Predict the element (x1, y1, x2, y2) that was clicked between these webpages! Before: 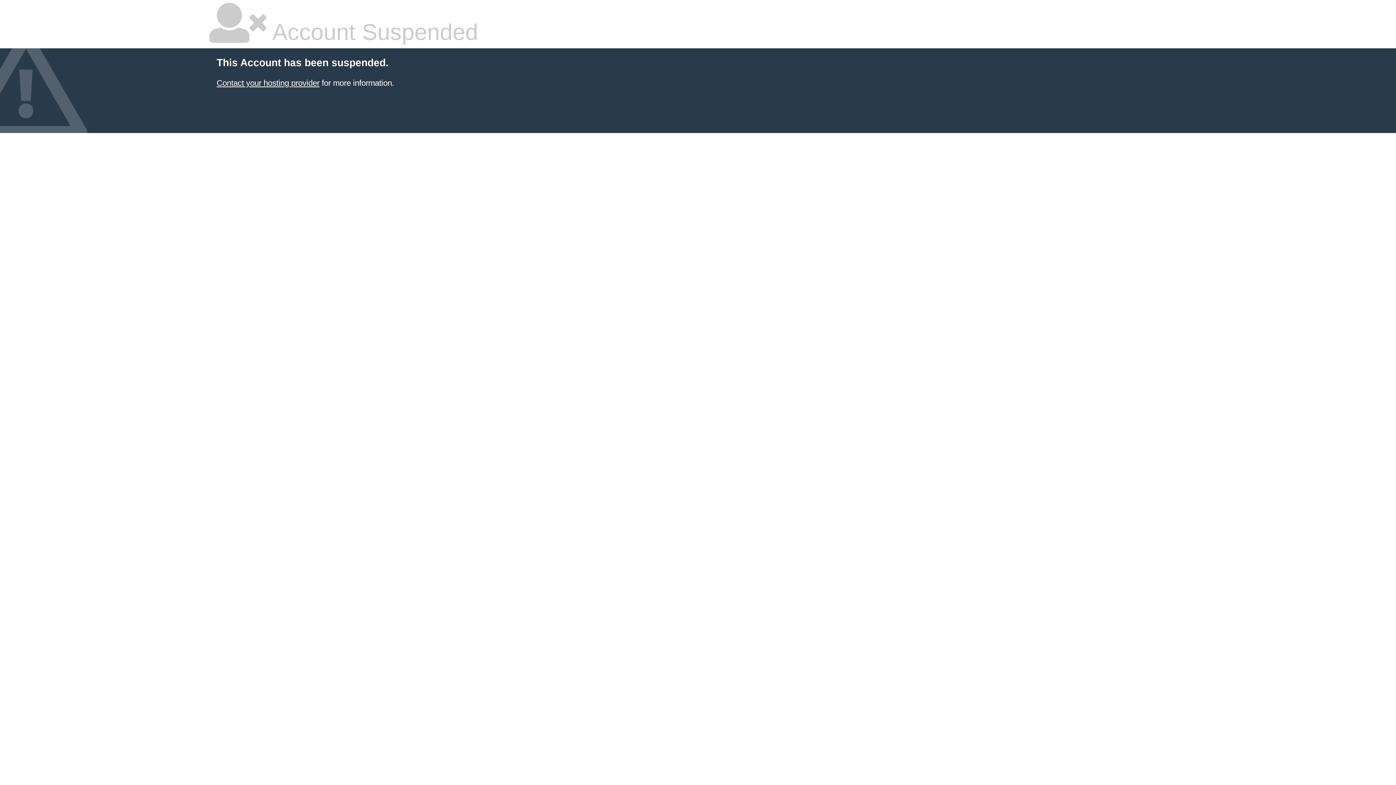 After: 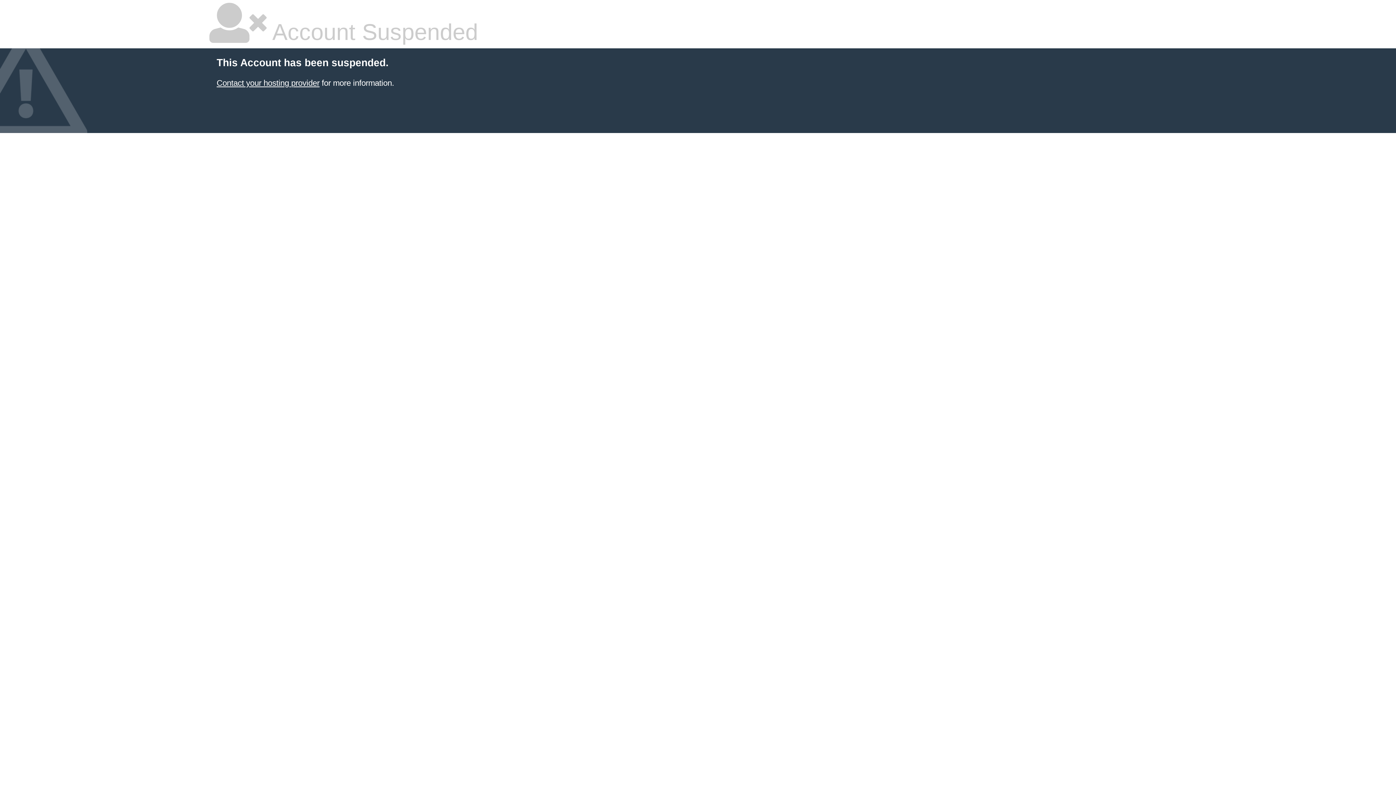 Action: label: Contact your hosting provider bbox: (216, 78, 319, 87)